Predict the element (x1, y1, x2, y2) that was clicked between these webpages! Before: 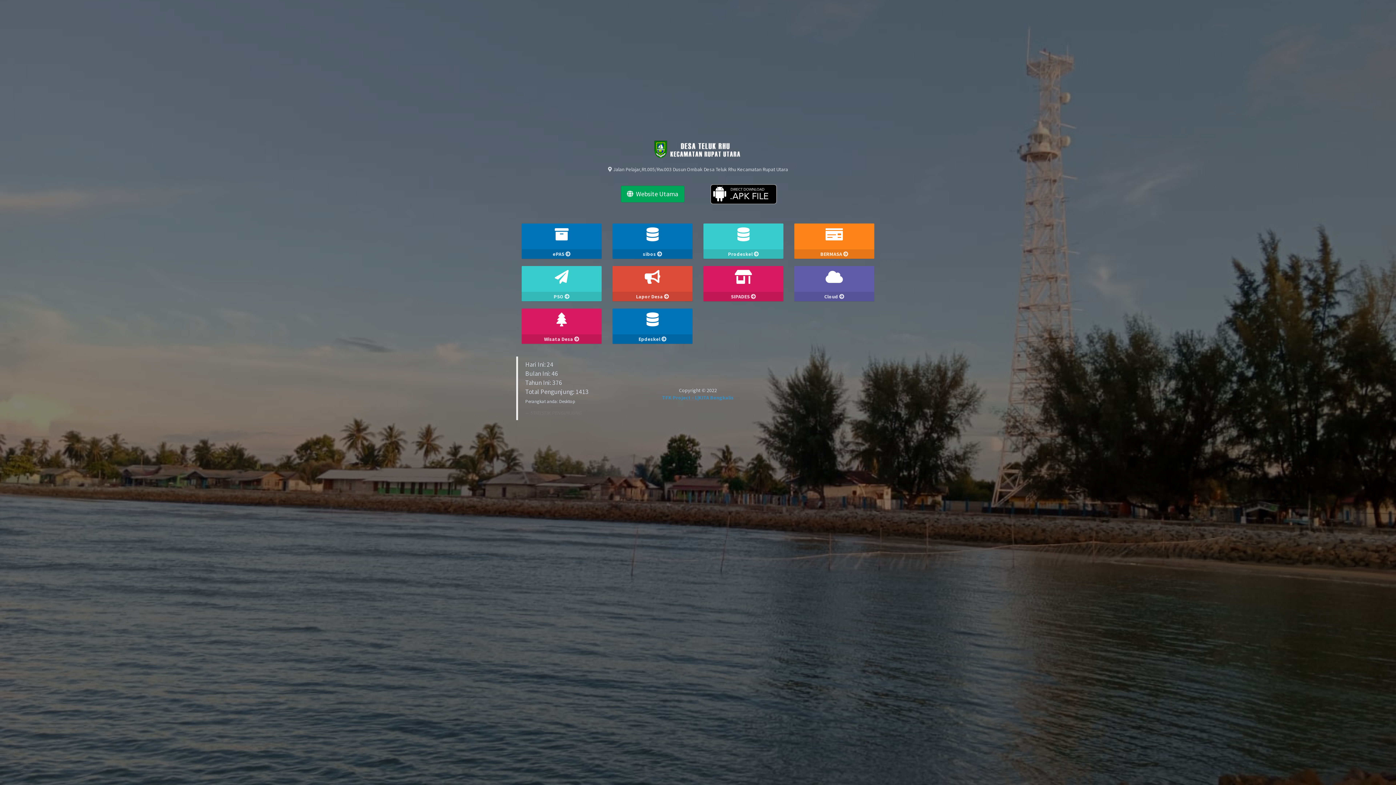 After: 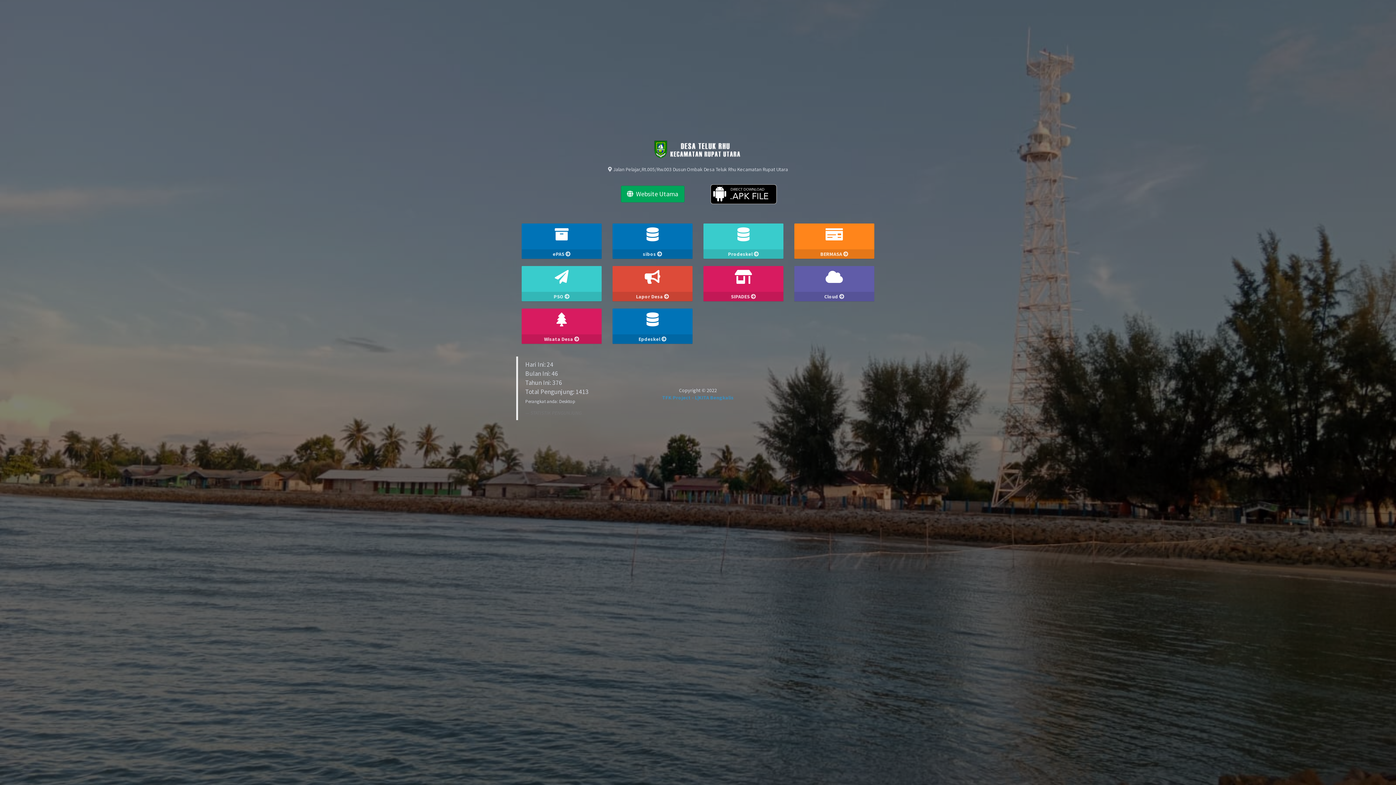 Action: bbox: (705, 193, 781, 200)